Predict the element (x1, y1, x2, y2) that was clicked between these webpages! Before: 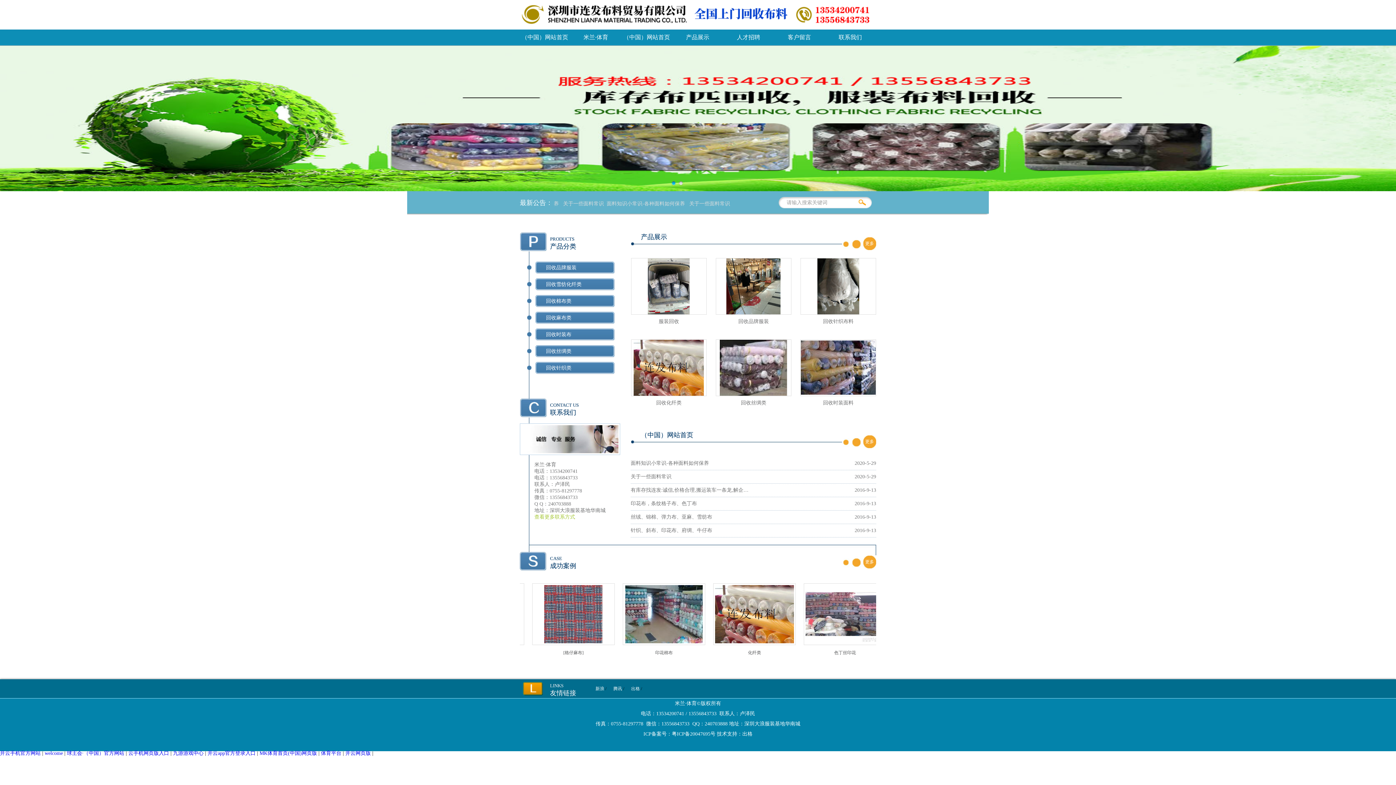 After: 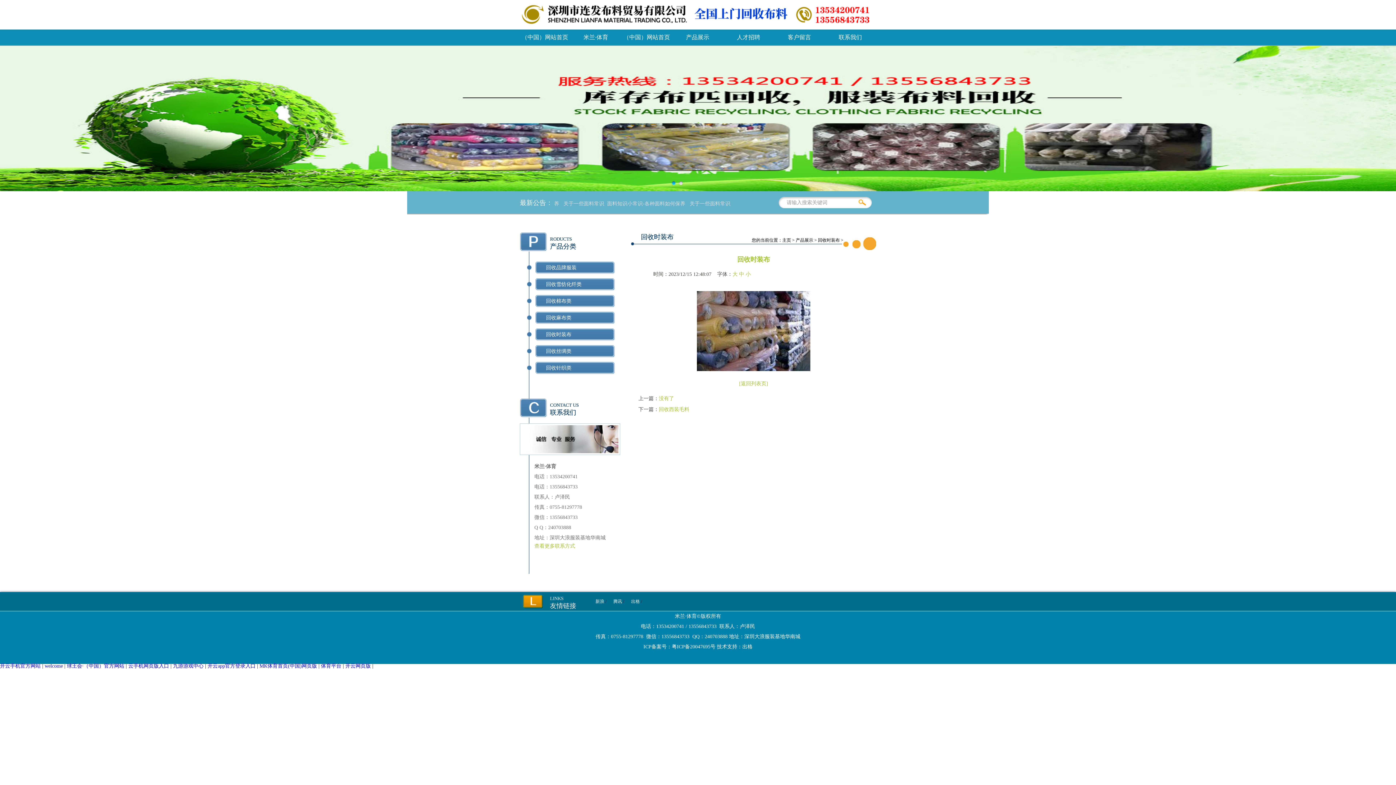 Action: bbox: (801, 391, 876, 396)